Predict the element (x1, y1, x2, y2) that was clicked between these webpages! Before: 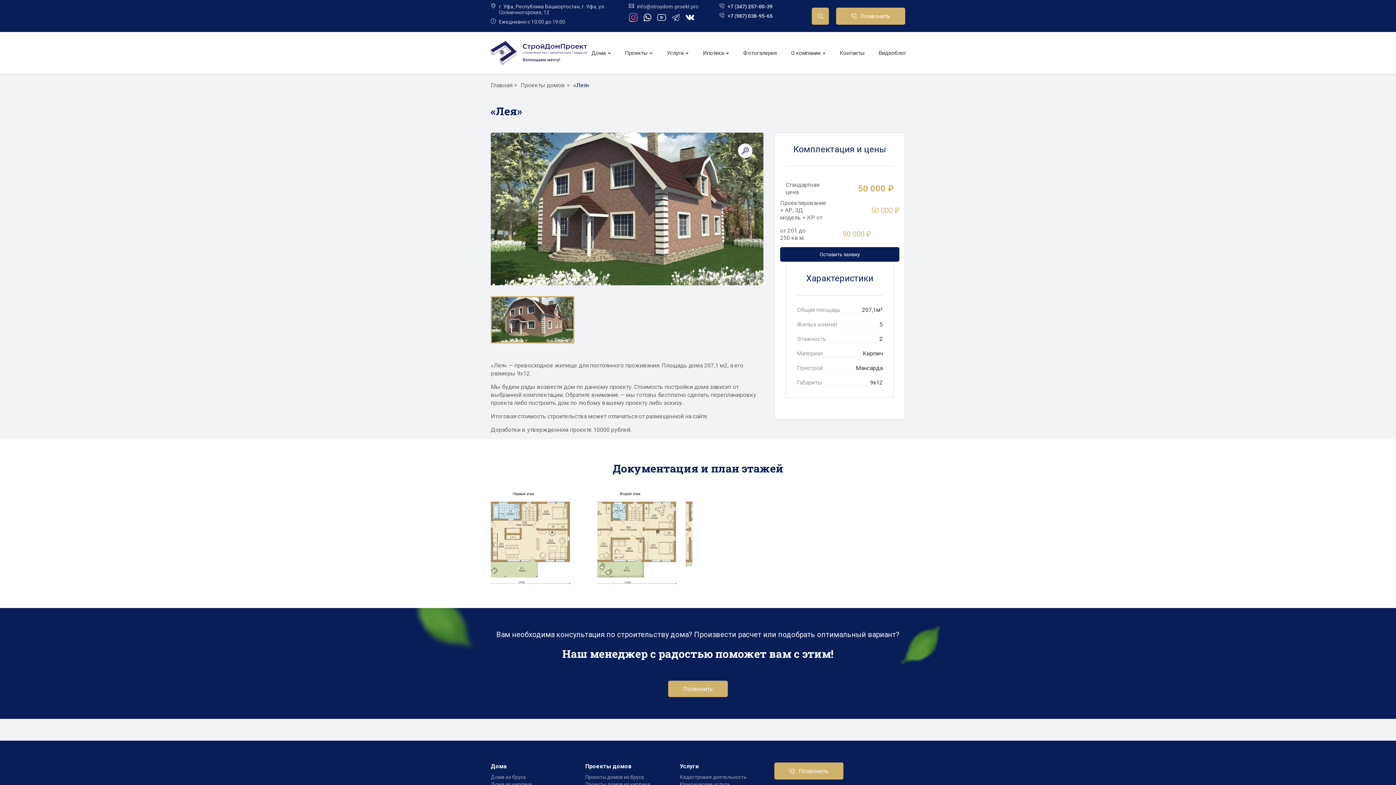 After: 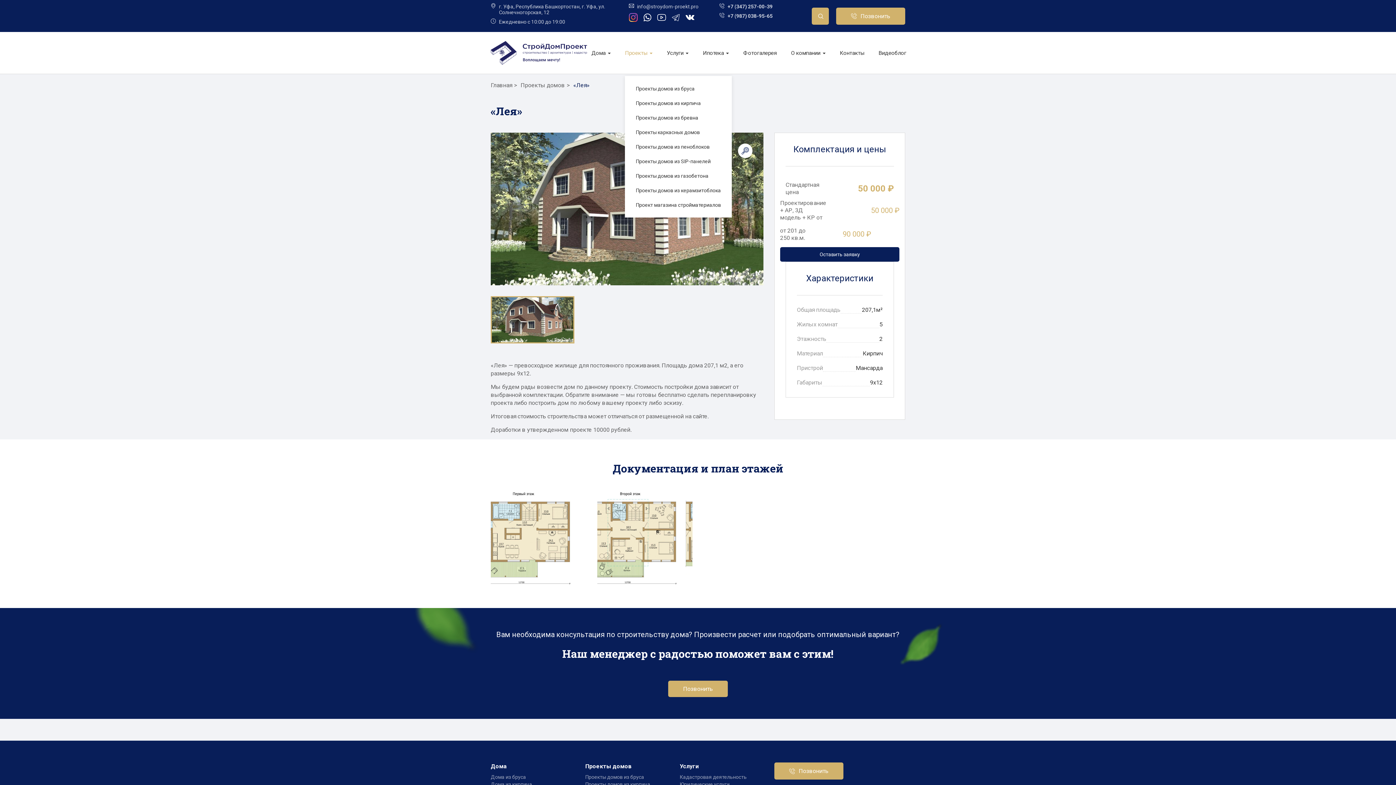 Action: bbox: (625, 42, 652, 63) label: Проекты 